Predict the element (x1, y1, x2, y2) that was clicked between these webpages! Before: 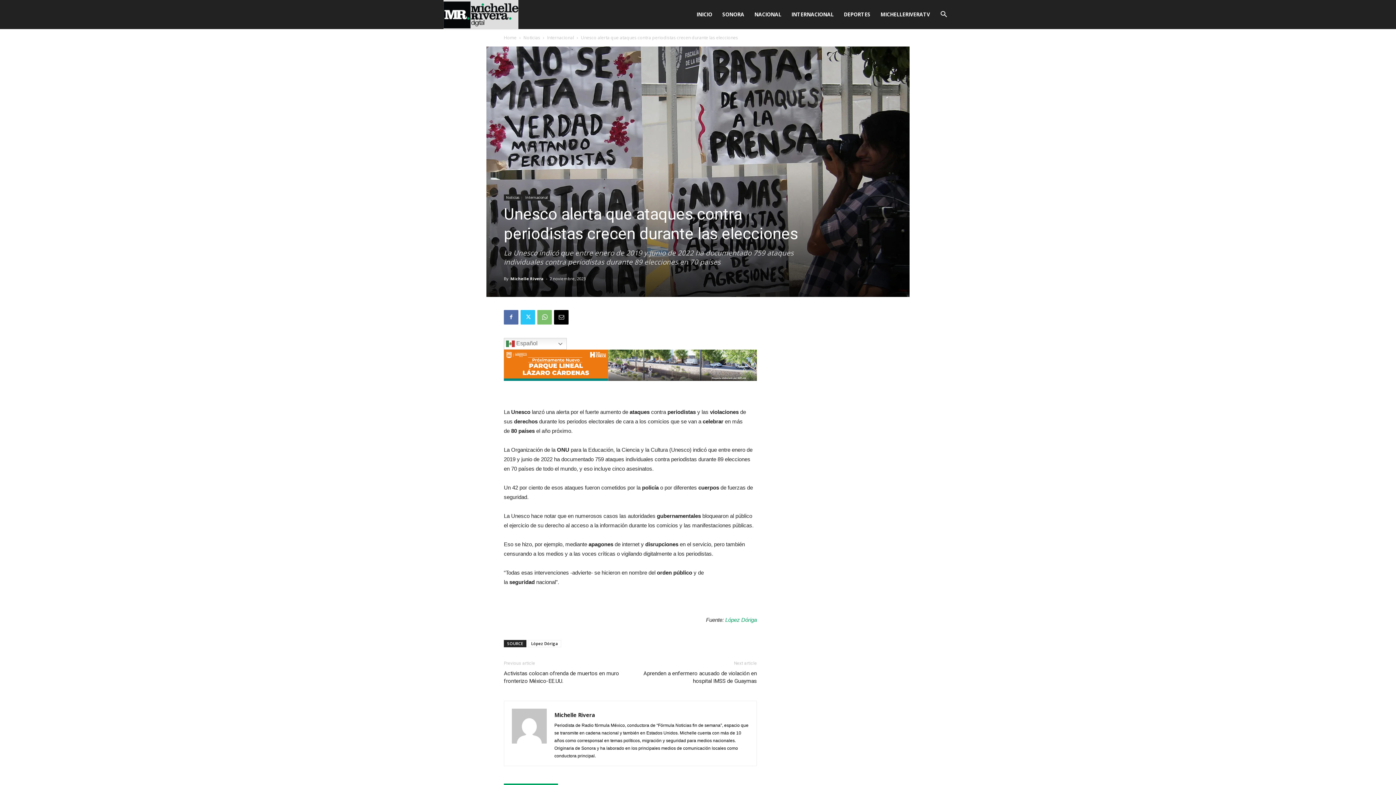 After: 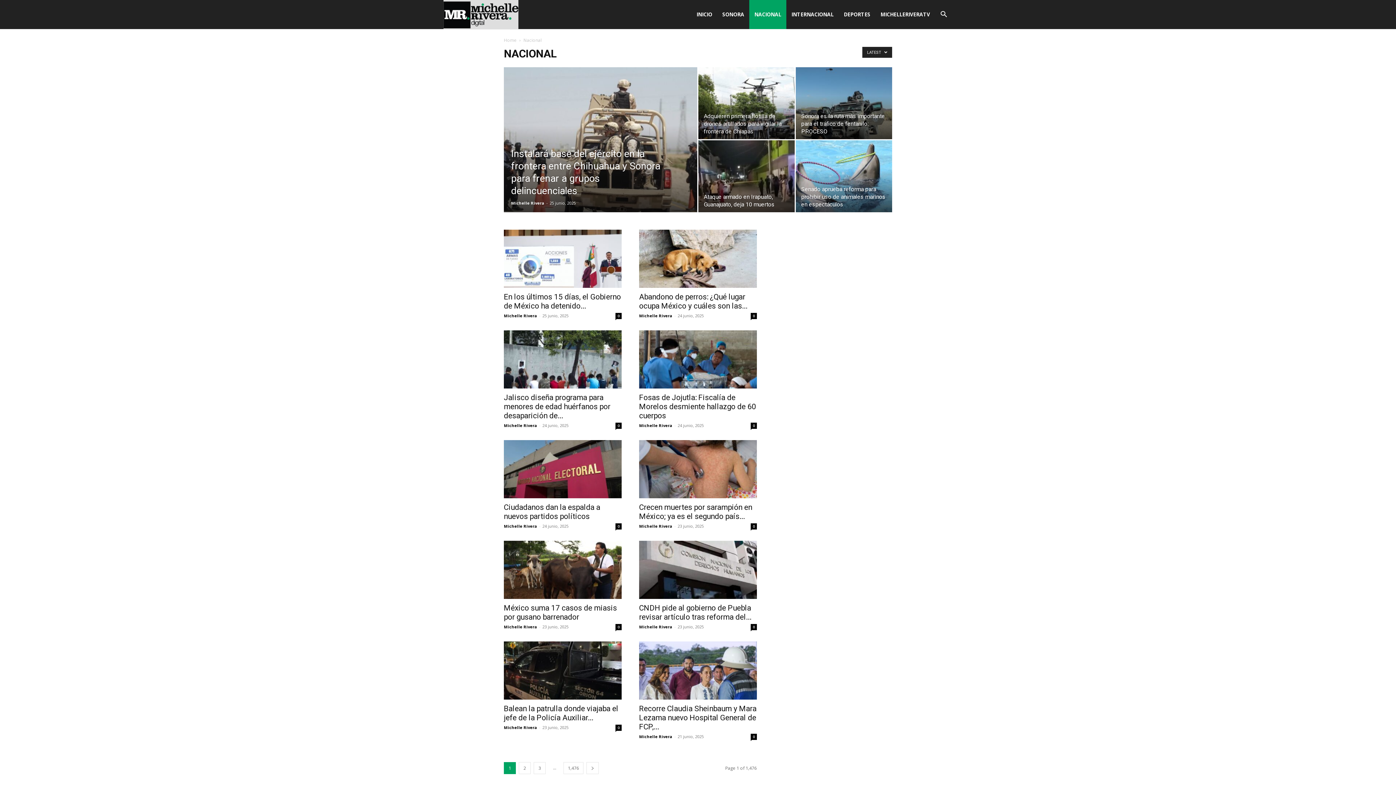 Action: bbox: (749, 0, 786, 29) label: NACIONAL